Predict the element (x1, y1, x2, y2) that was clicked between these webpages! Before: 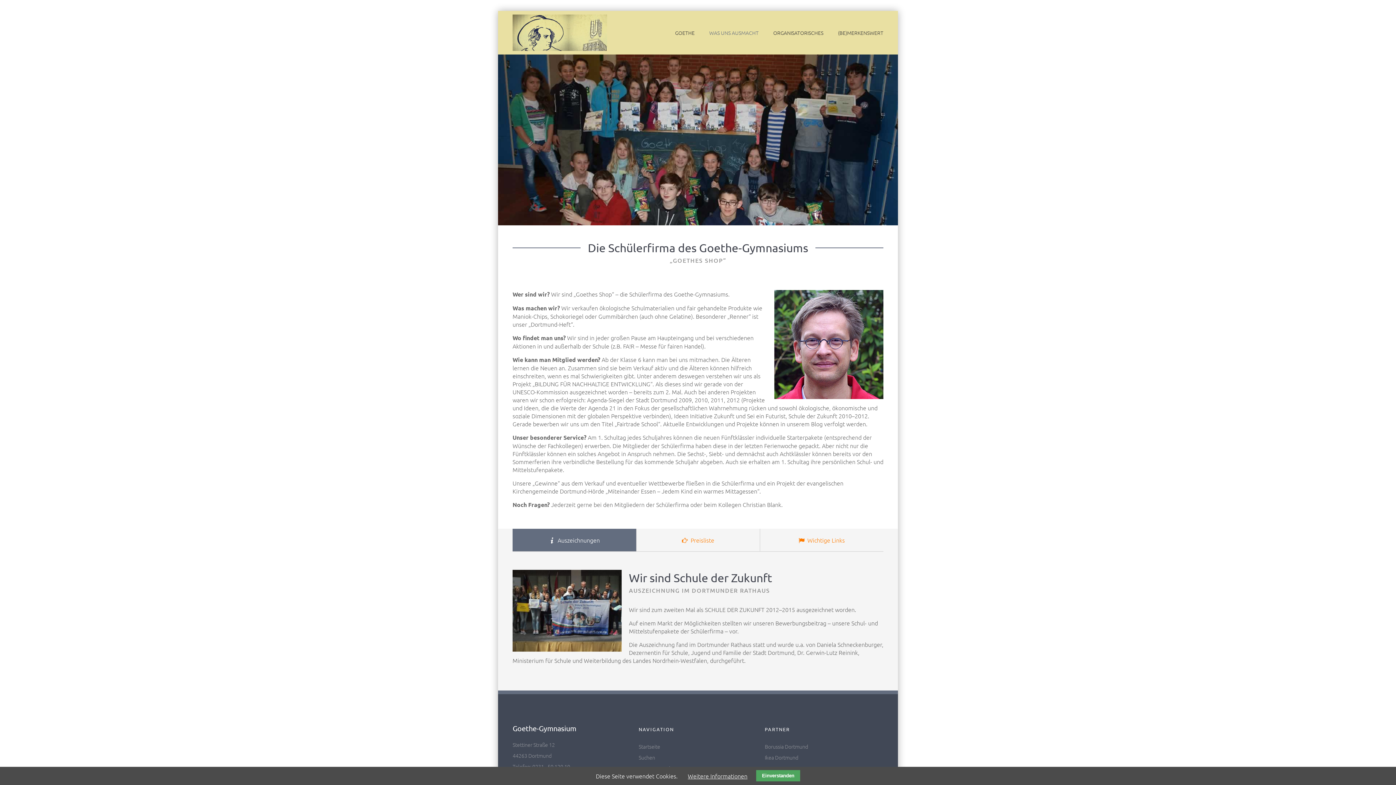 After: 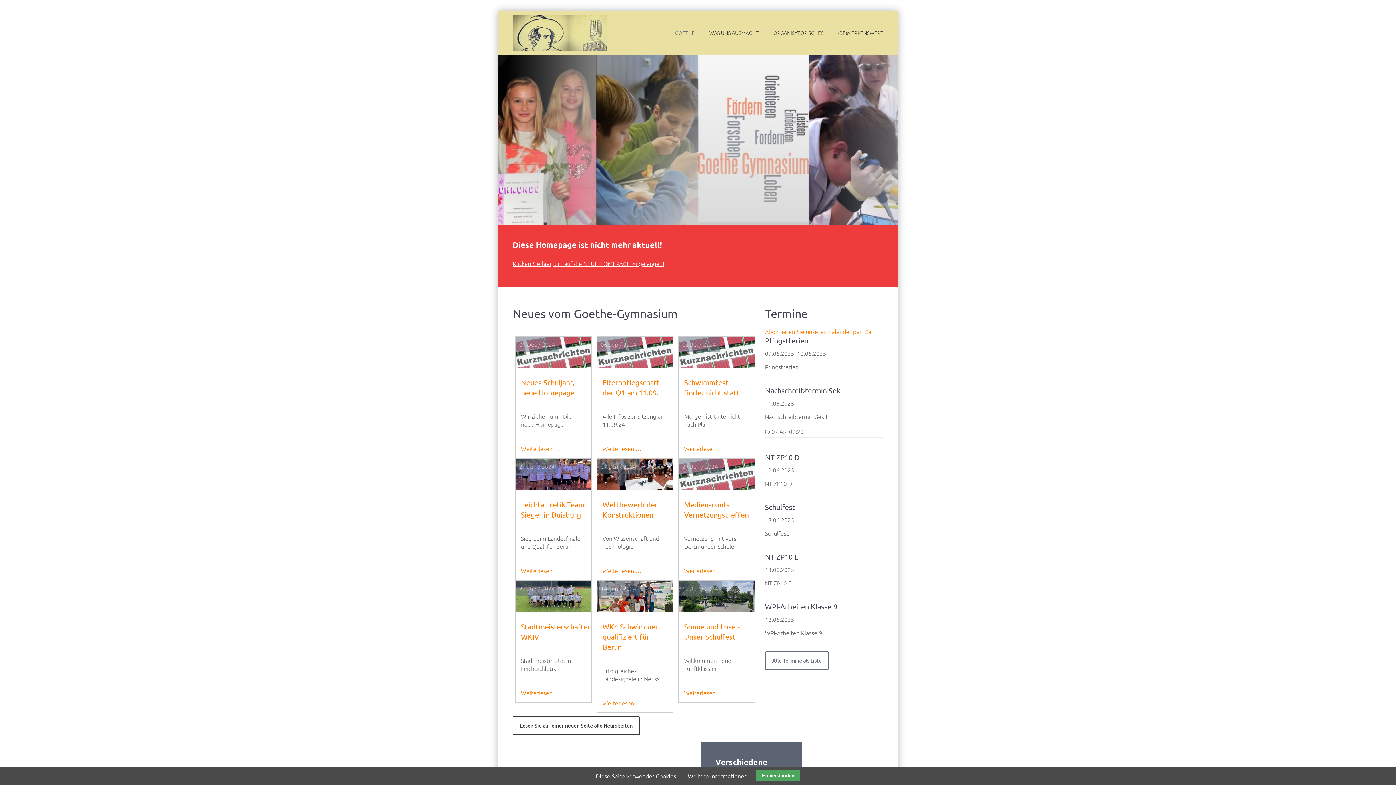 Action: label: GOETHE bbox: (668, 13, 702, 51)